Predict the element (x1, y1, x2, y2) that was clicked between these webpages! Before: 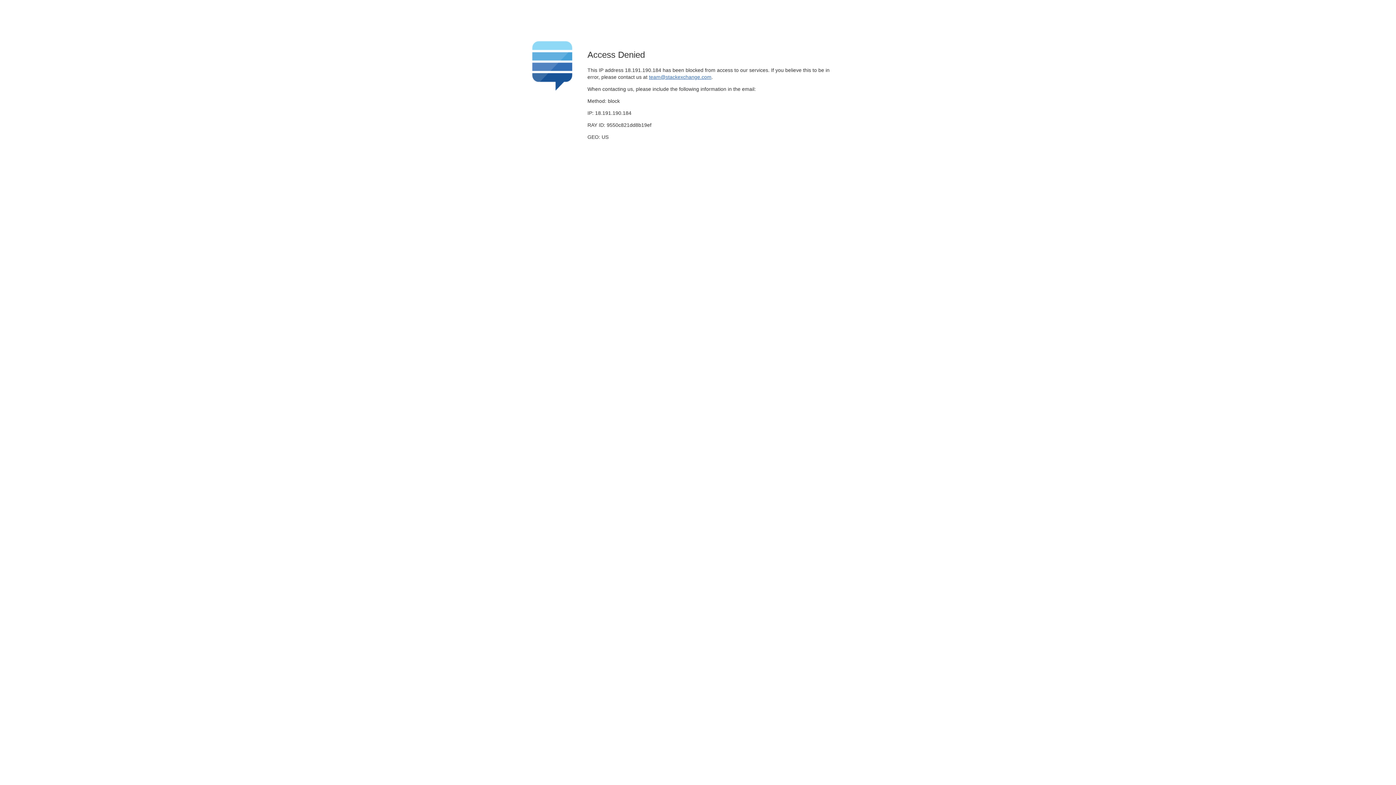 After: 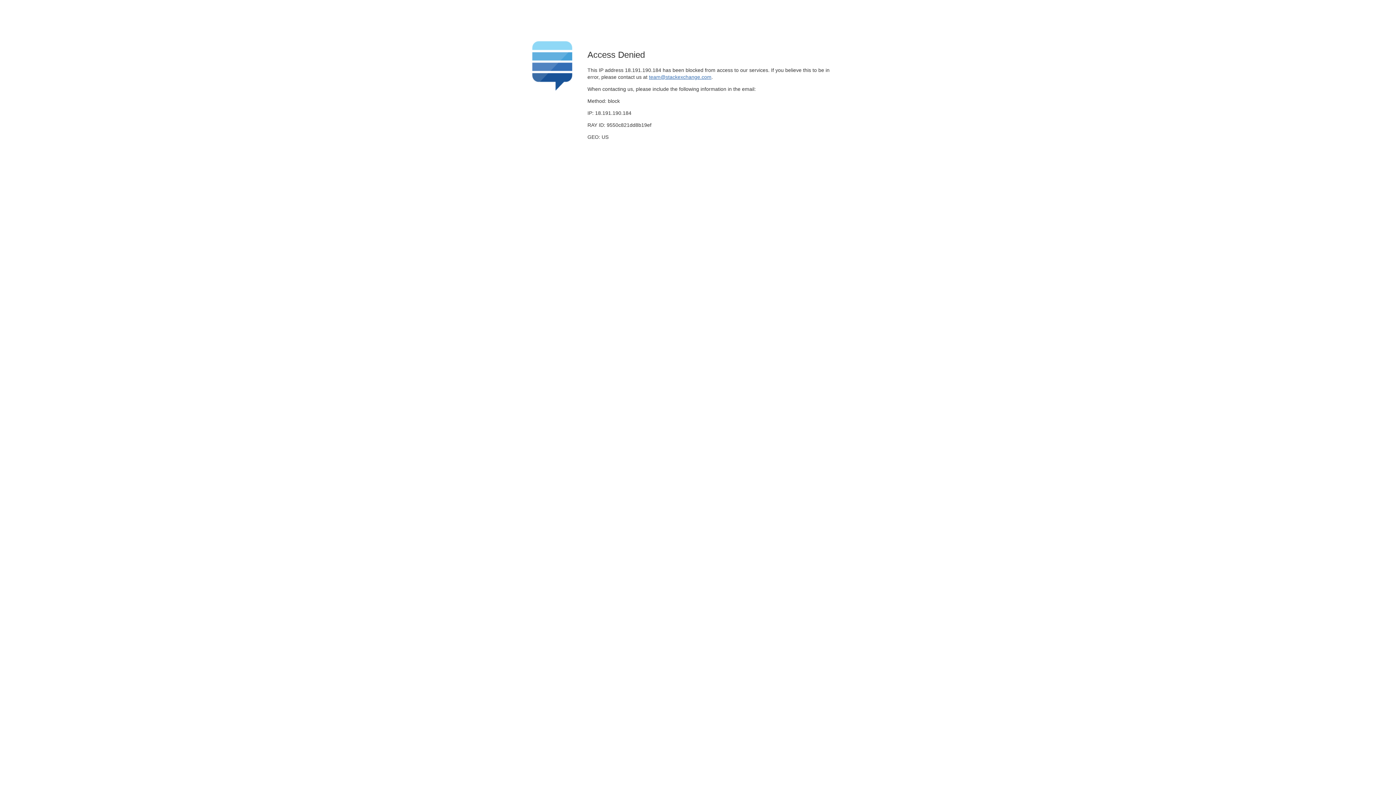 Action: label: team@stackexchange.com bbox: (649, 74, 711, 79)